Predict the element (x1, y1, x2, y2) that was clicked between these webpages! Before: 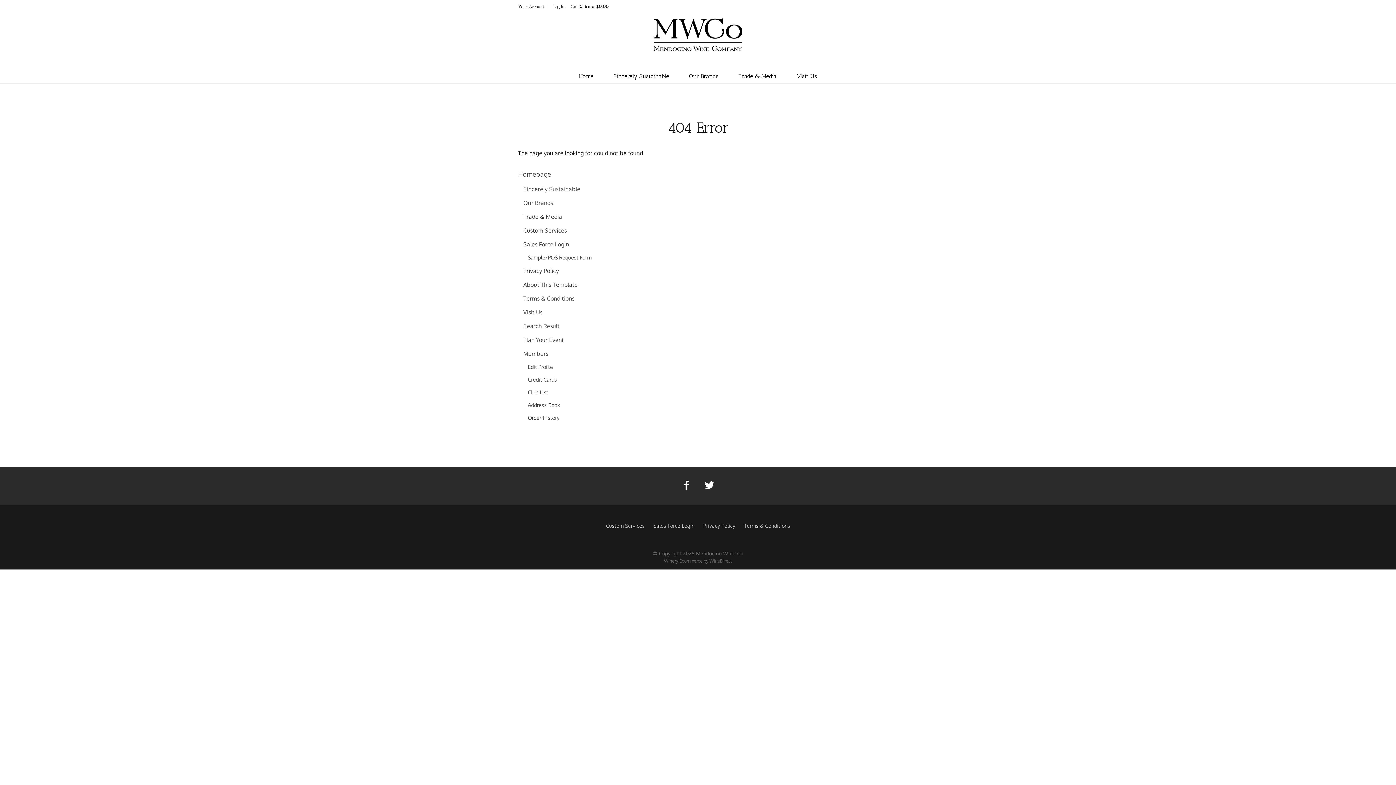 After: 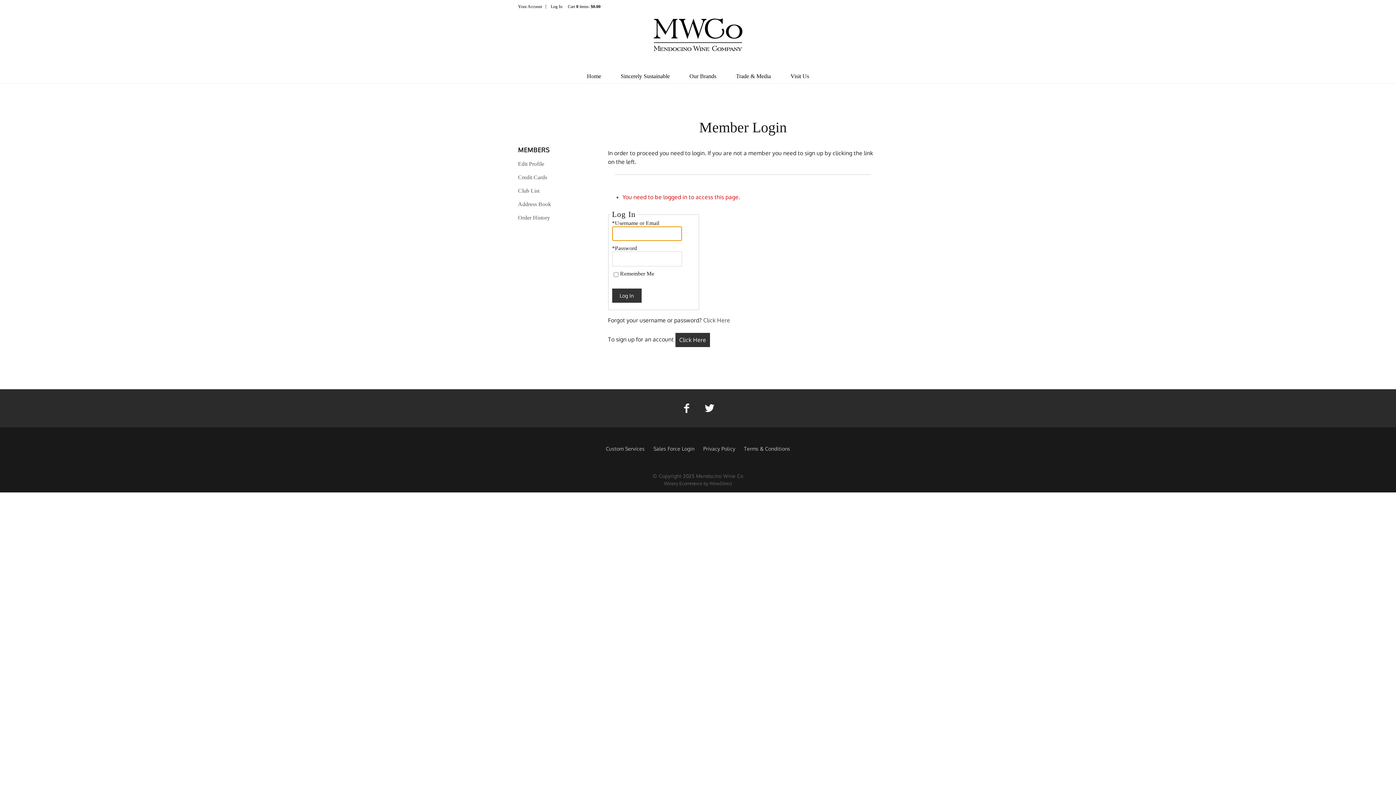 Action: label: Sample/POS Request Form bbox: (527, 254, 591, 260)